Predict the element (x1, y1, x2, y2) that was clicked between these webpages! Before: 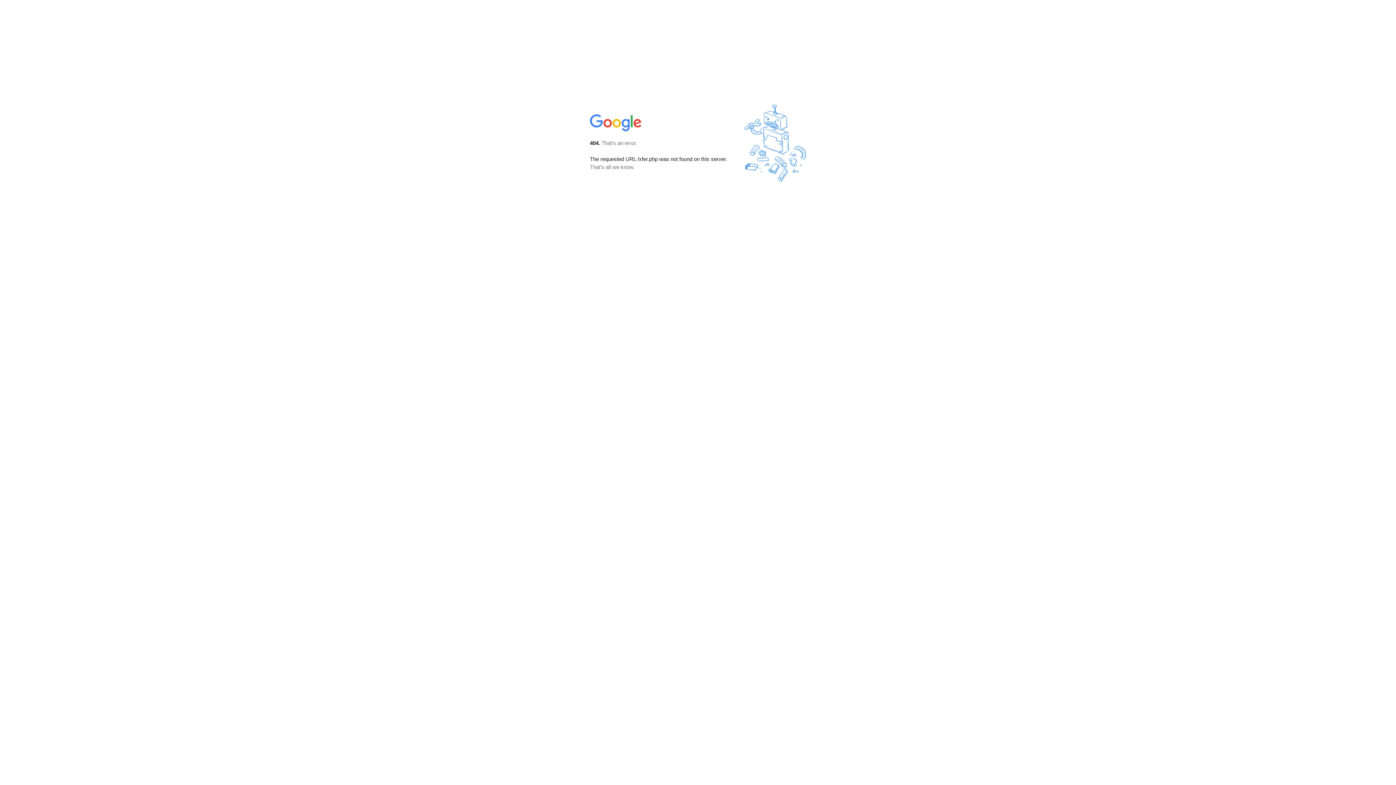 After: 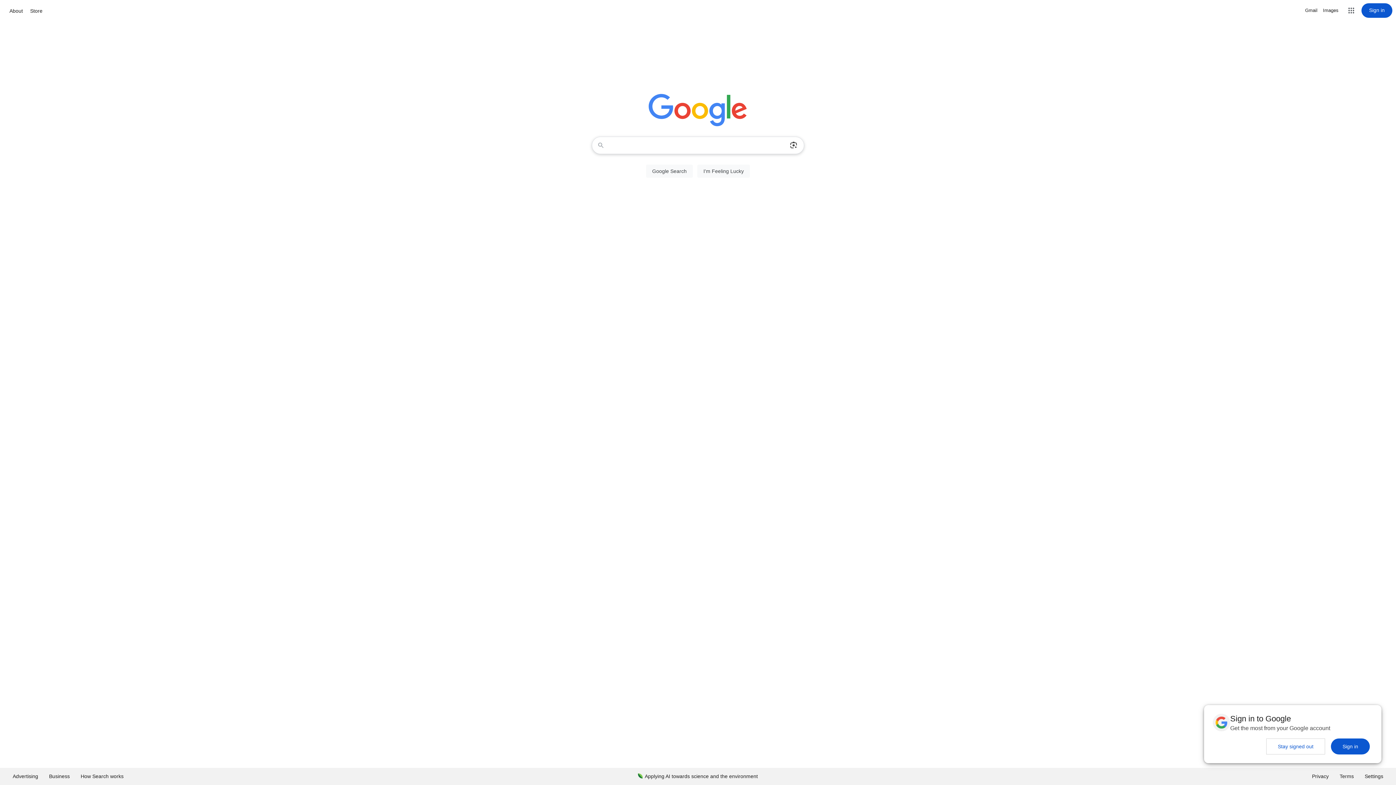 Action: bbox: (590, 127, 642, 134)